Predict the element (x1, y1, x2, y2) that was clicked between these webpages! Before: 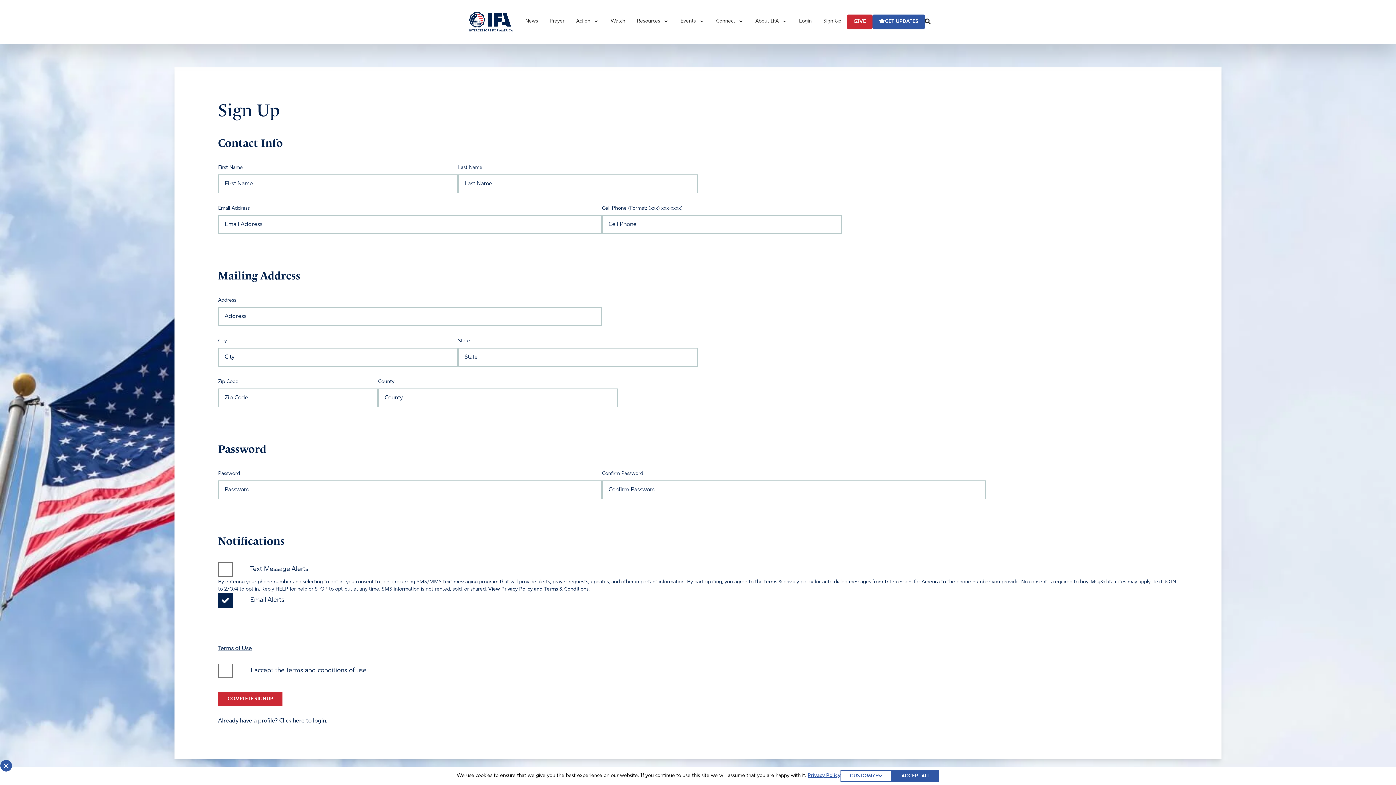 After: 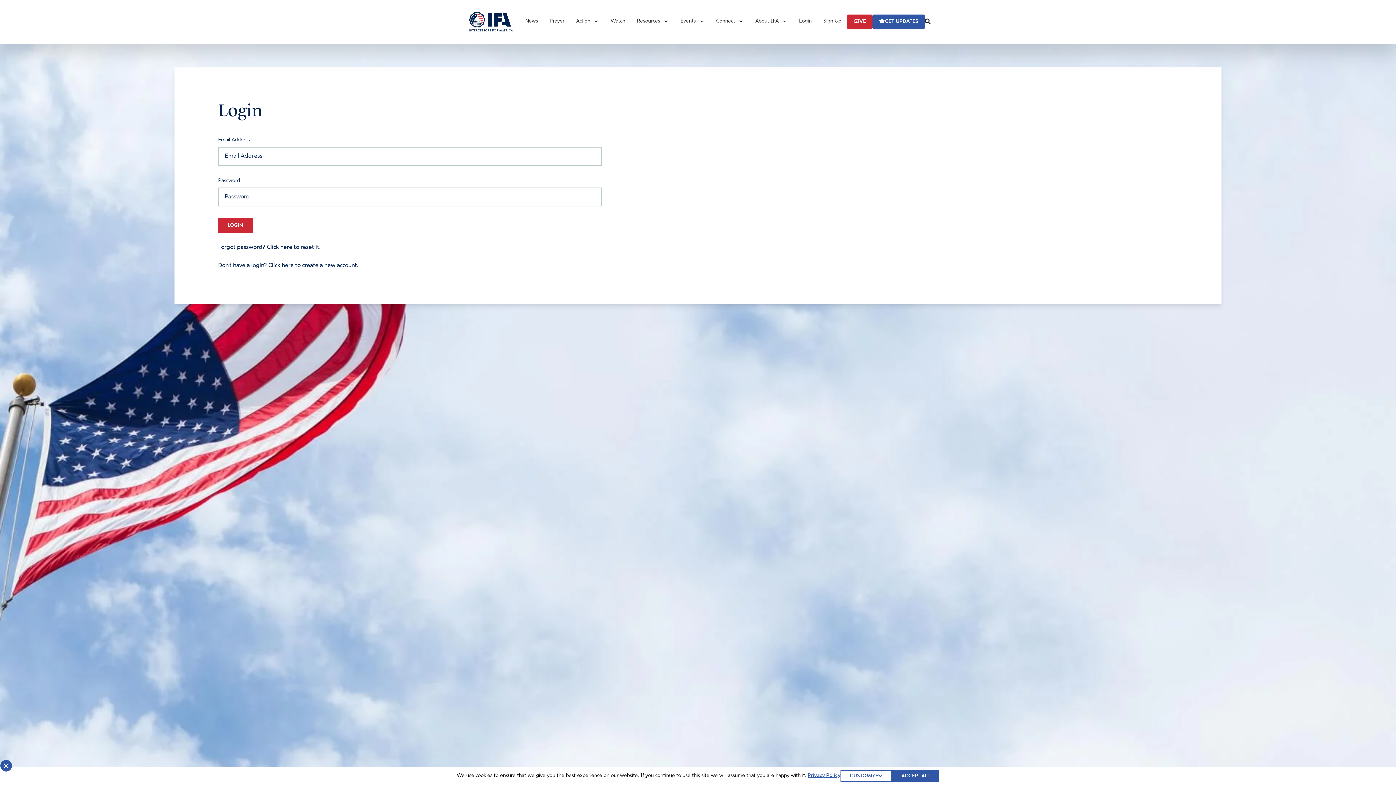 Action: label: Login bbox: (793, 13, 817, 30)